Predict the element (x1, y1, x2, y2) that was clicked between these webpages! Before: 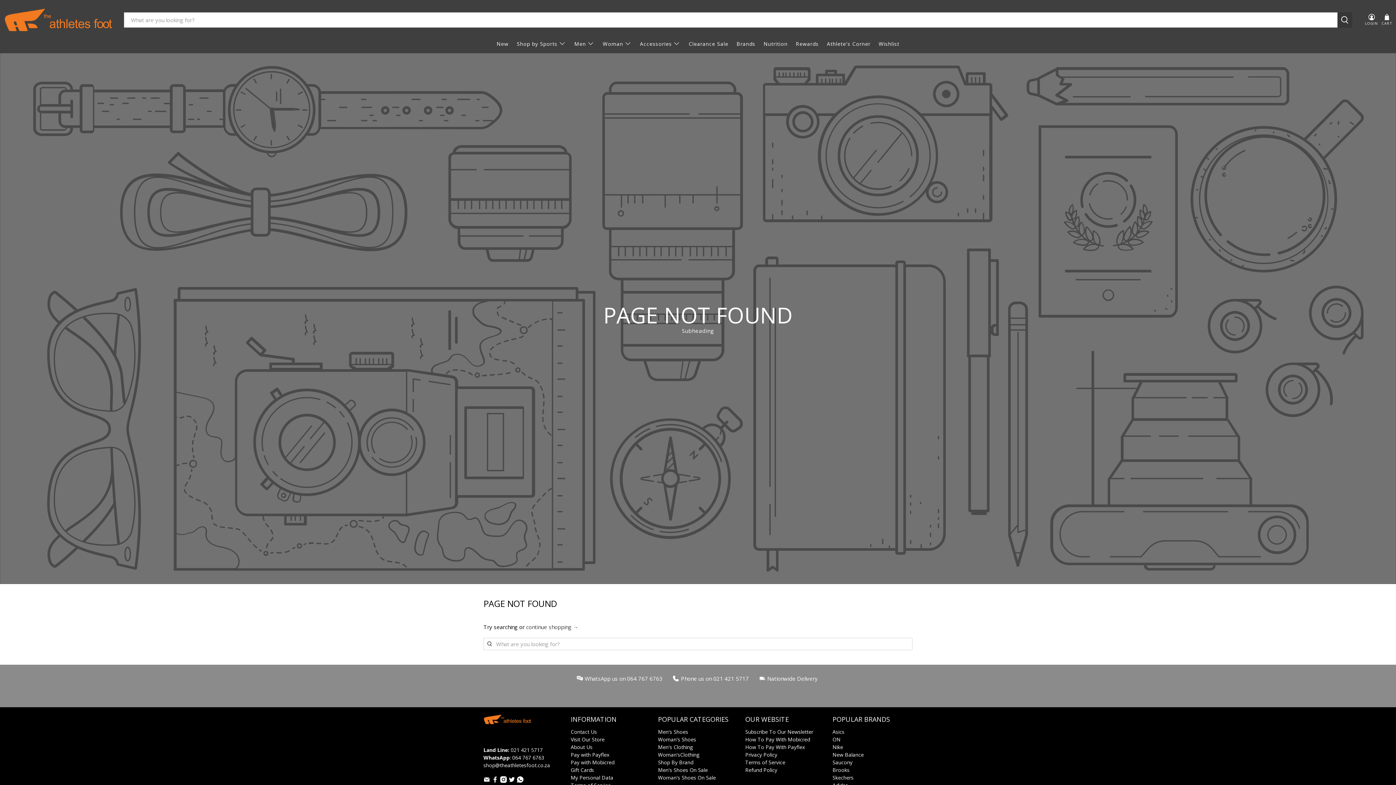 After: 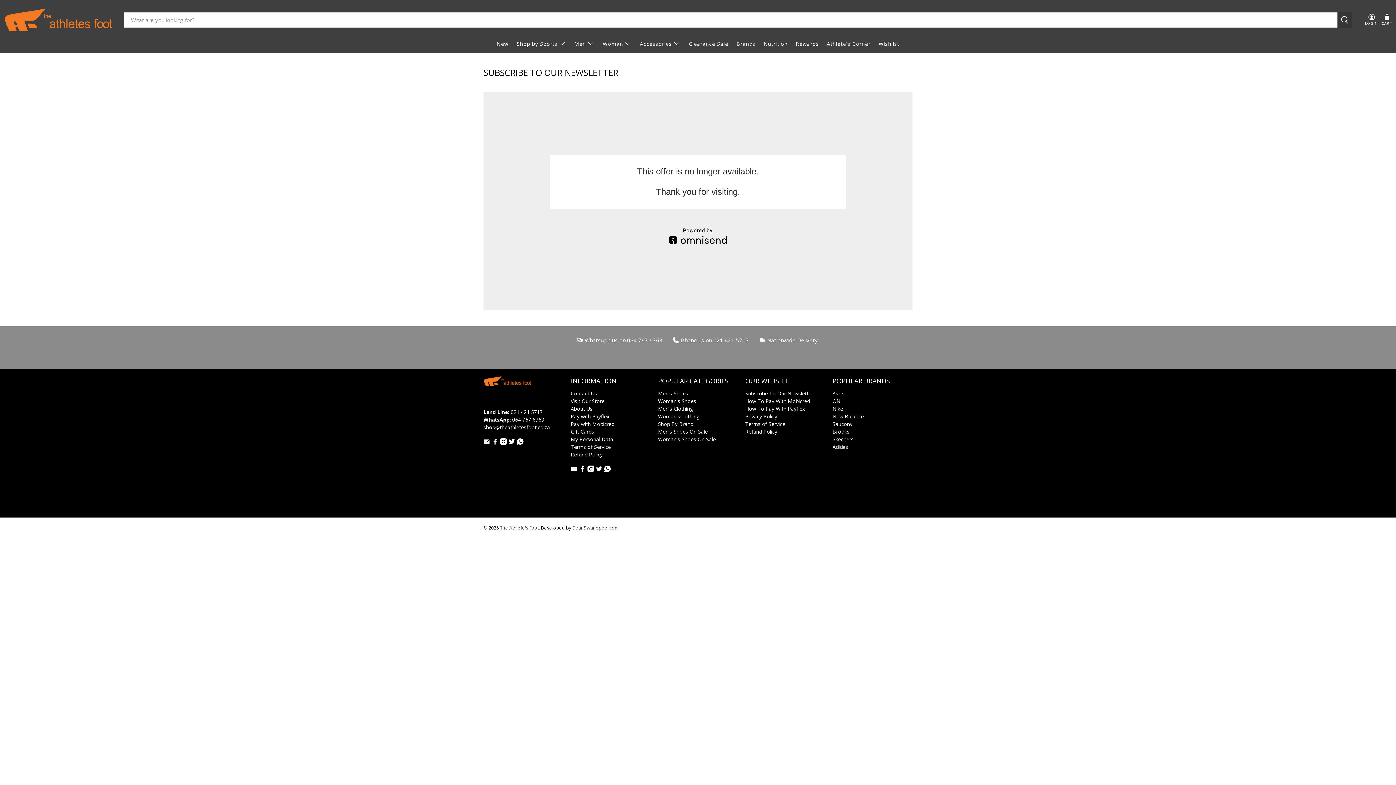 Action: bbox: (745, 728, 813, 735) label: Subscribe To Our Newsletter